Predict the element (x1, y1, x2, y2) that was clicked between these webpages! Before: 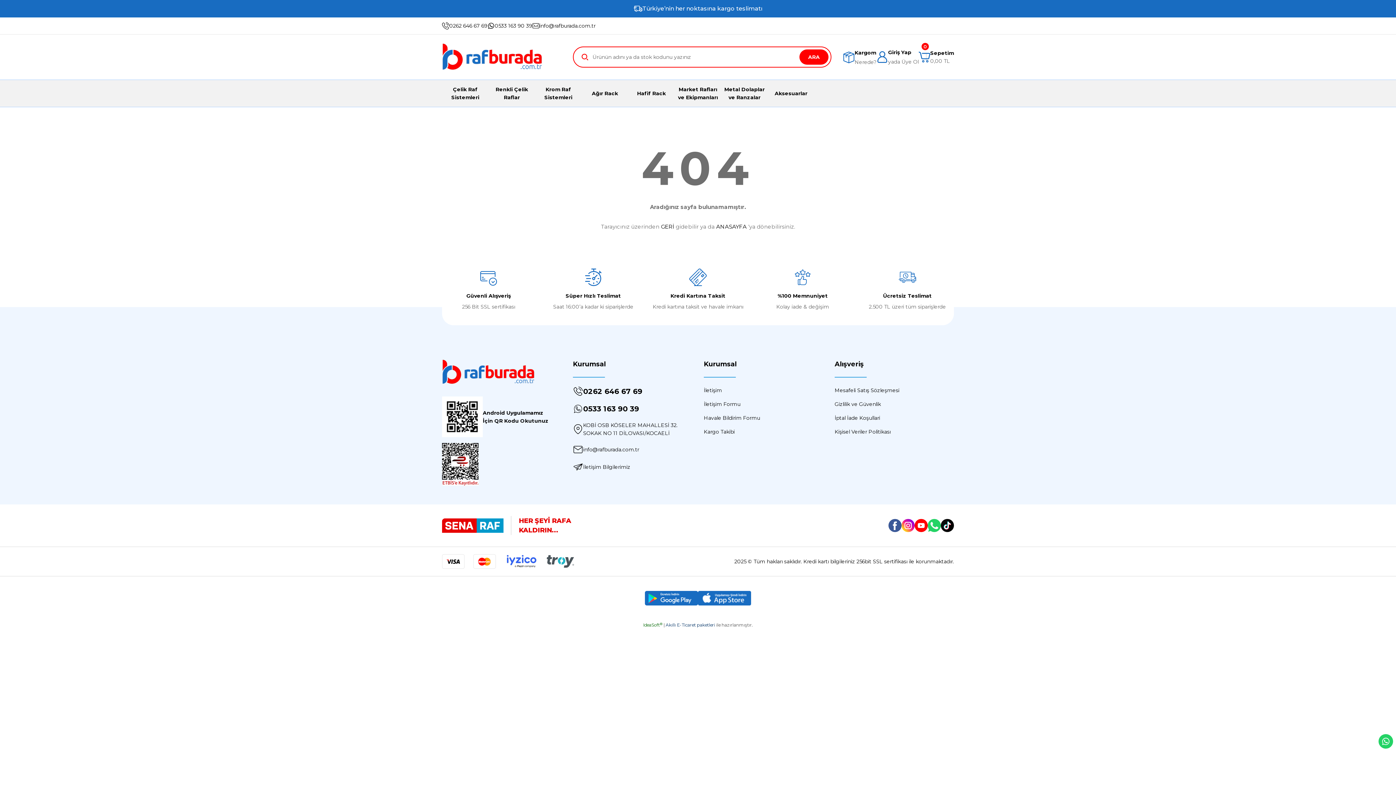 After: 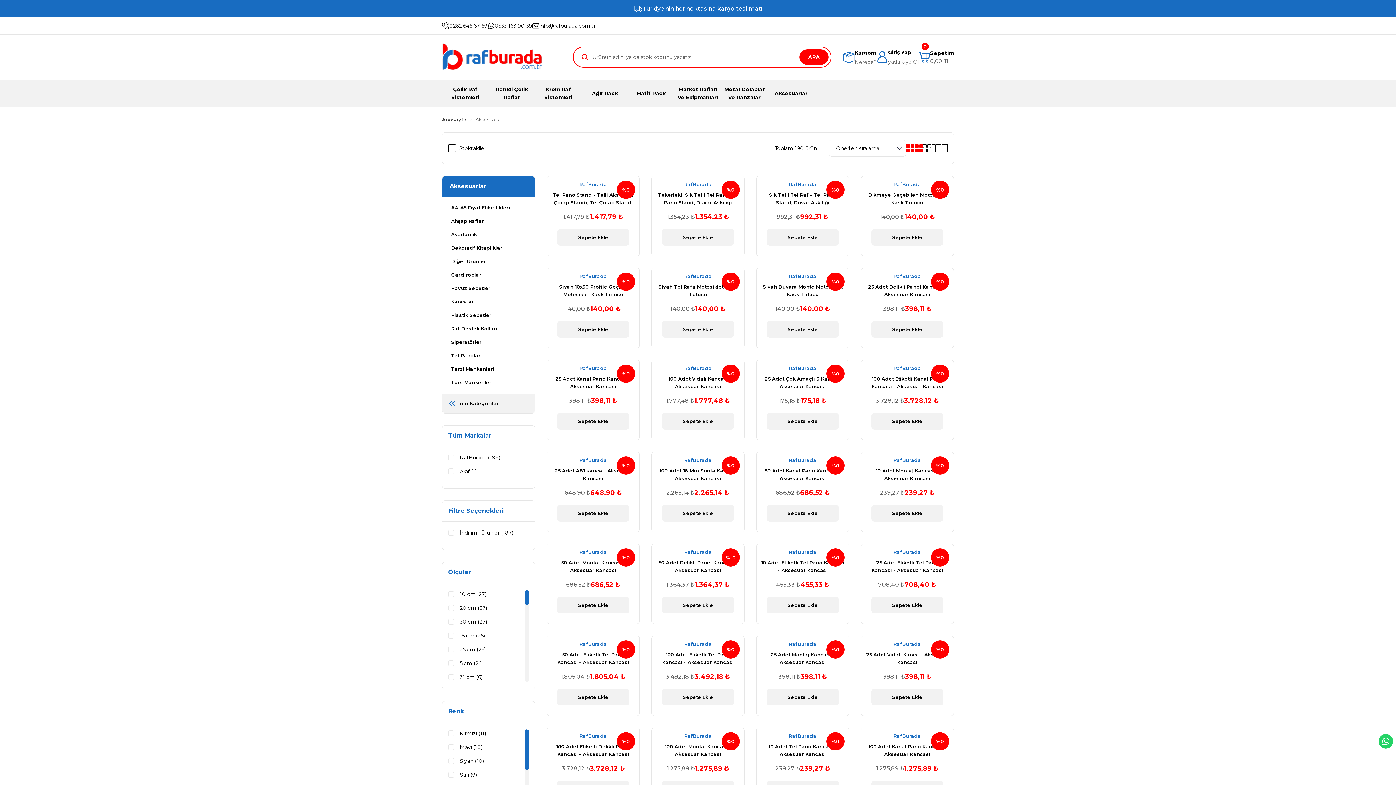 Action: bbox: (768, 80, 814, 106) label: Aksesuarlar